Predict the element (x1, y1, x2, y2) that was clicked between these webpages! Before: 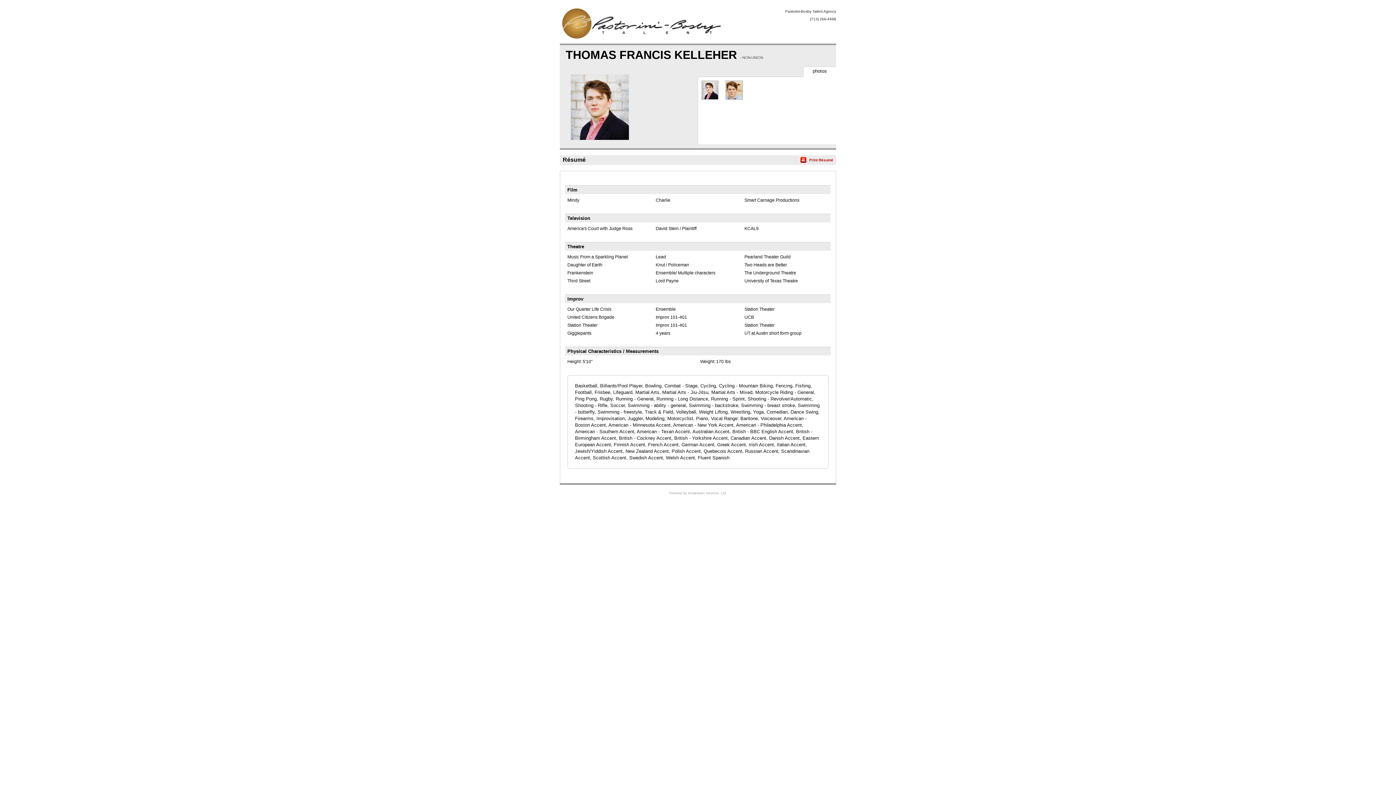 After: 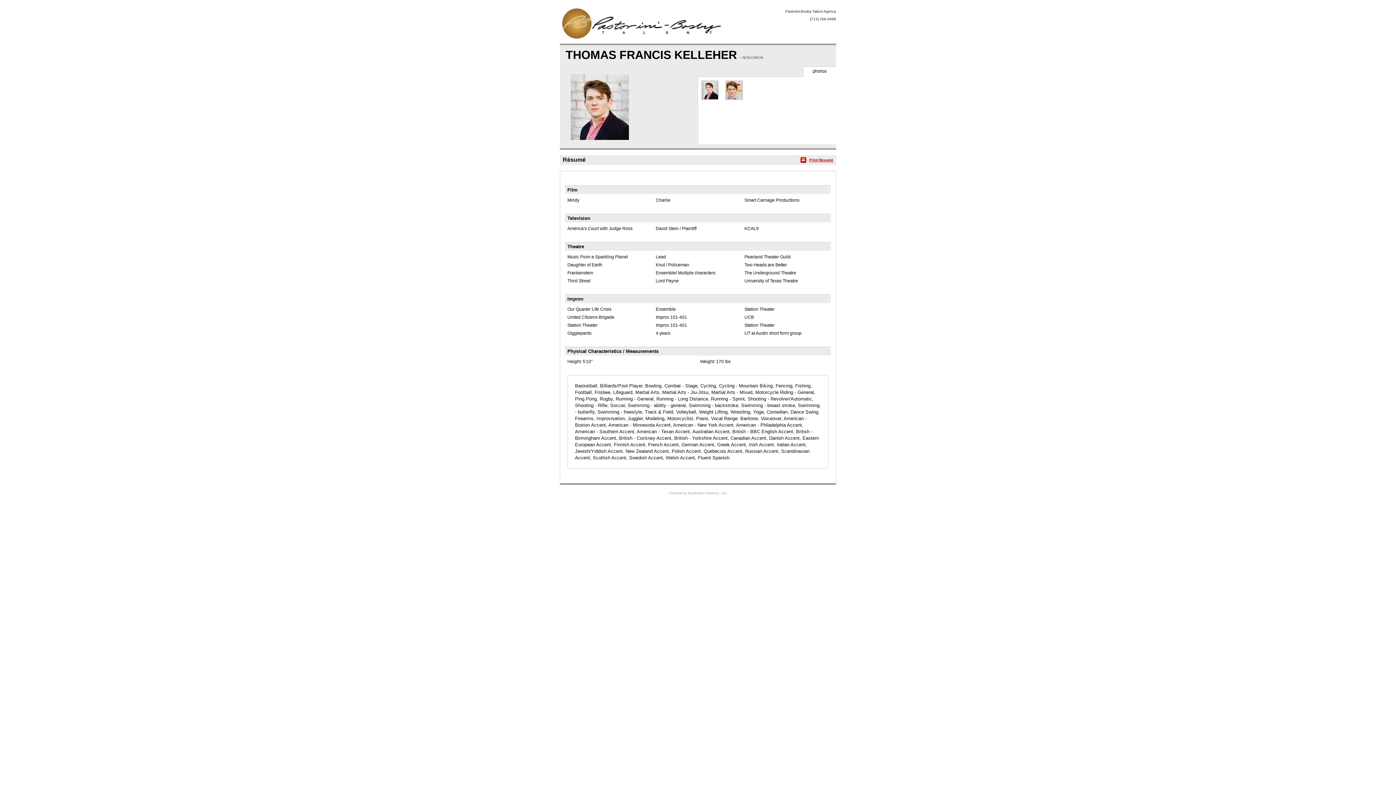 Action: label: Print Résumé bbox: (809, 158, 833, 162)